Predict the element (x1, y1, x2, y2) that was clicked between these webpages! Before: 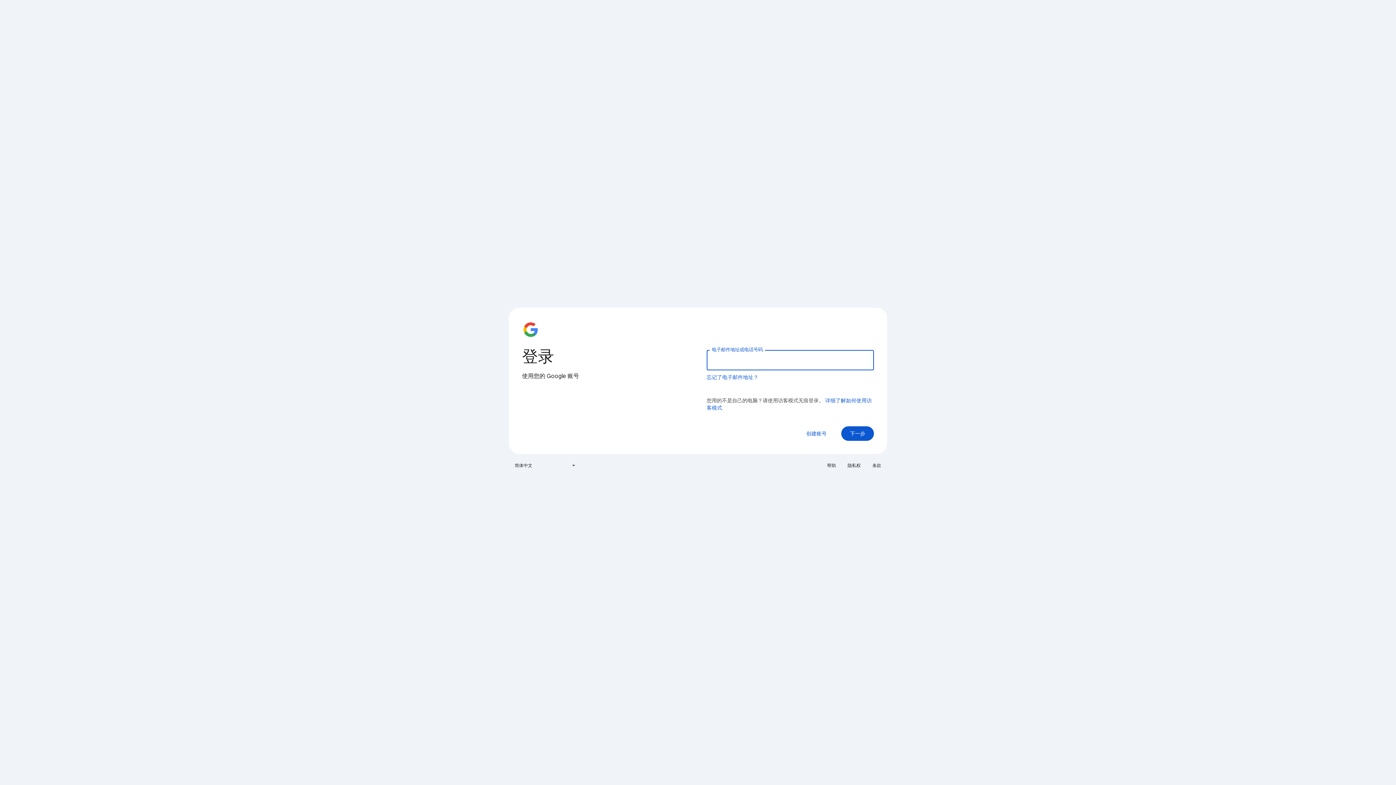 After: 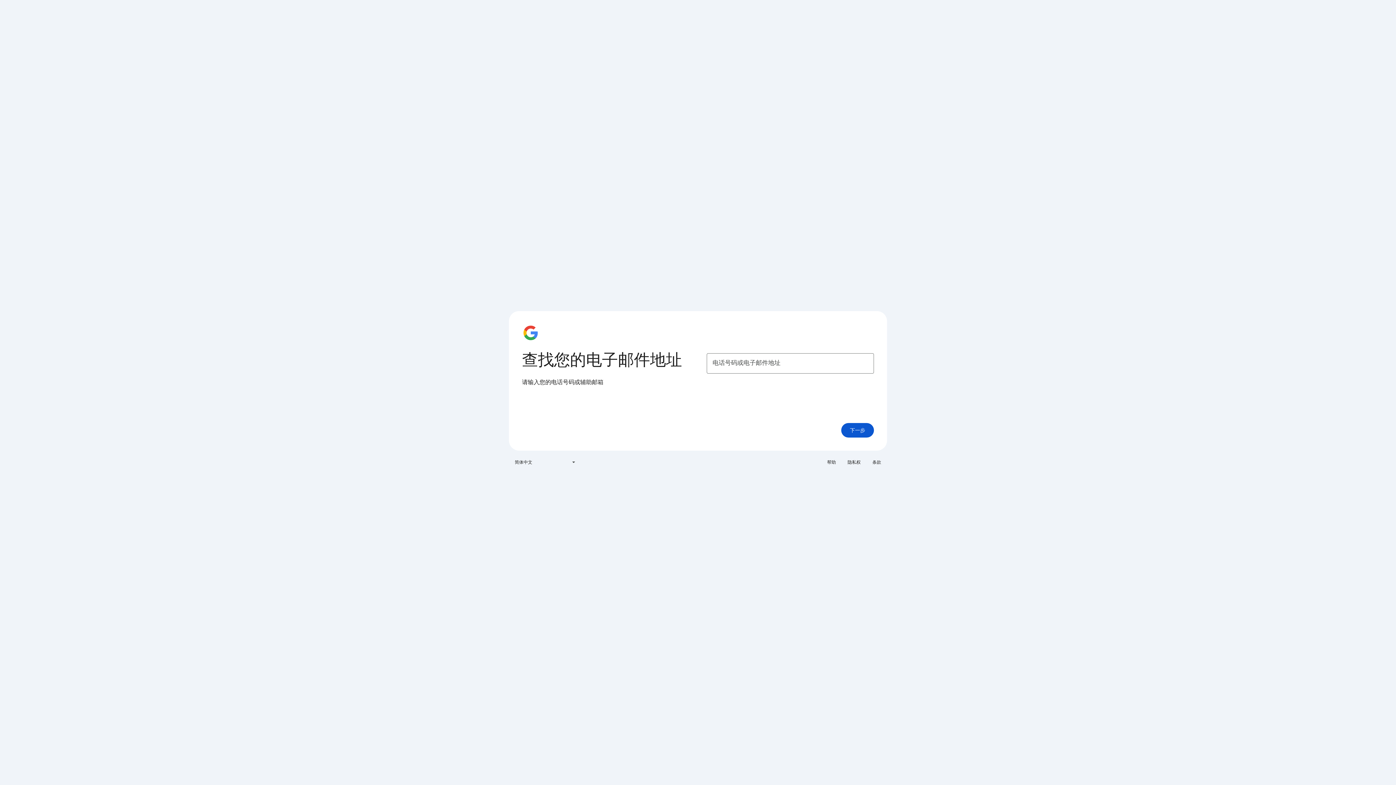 Action: bbox: (706, 374, 758, 381) label: 忘记了电子邮件地址？